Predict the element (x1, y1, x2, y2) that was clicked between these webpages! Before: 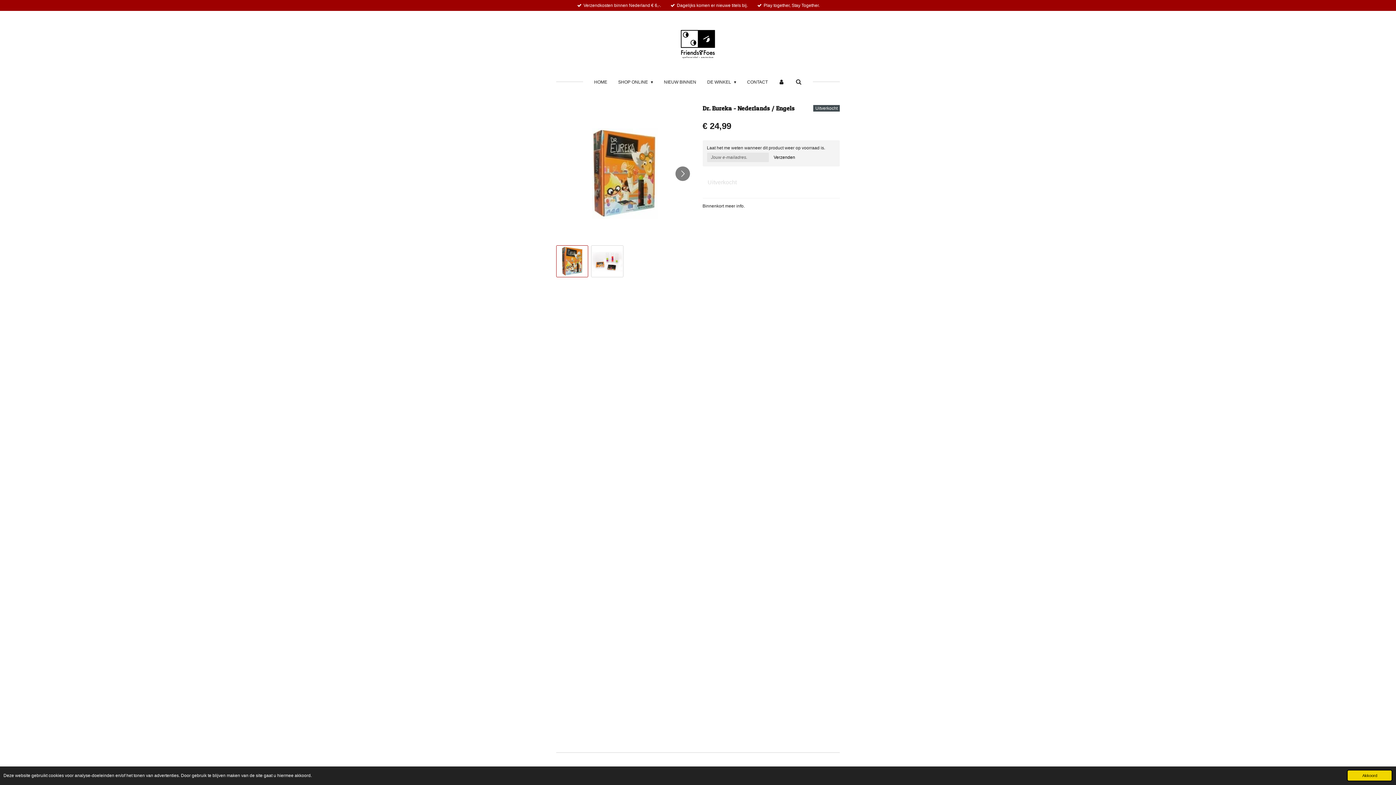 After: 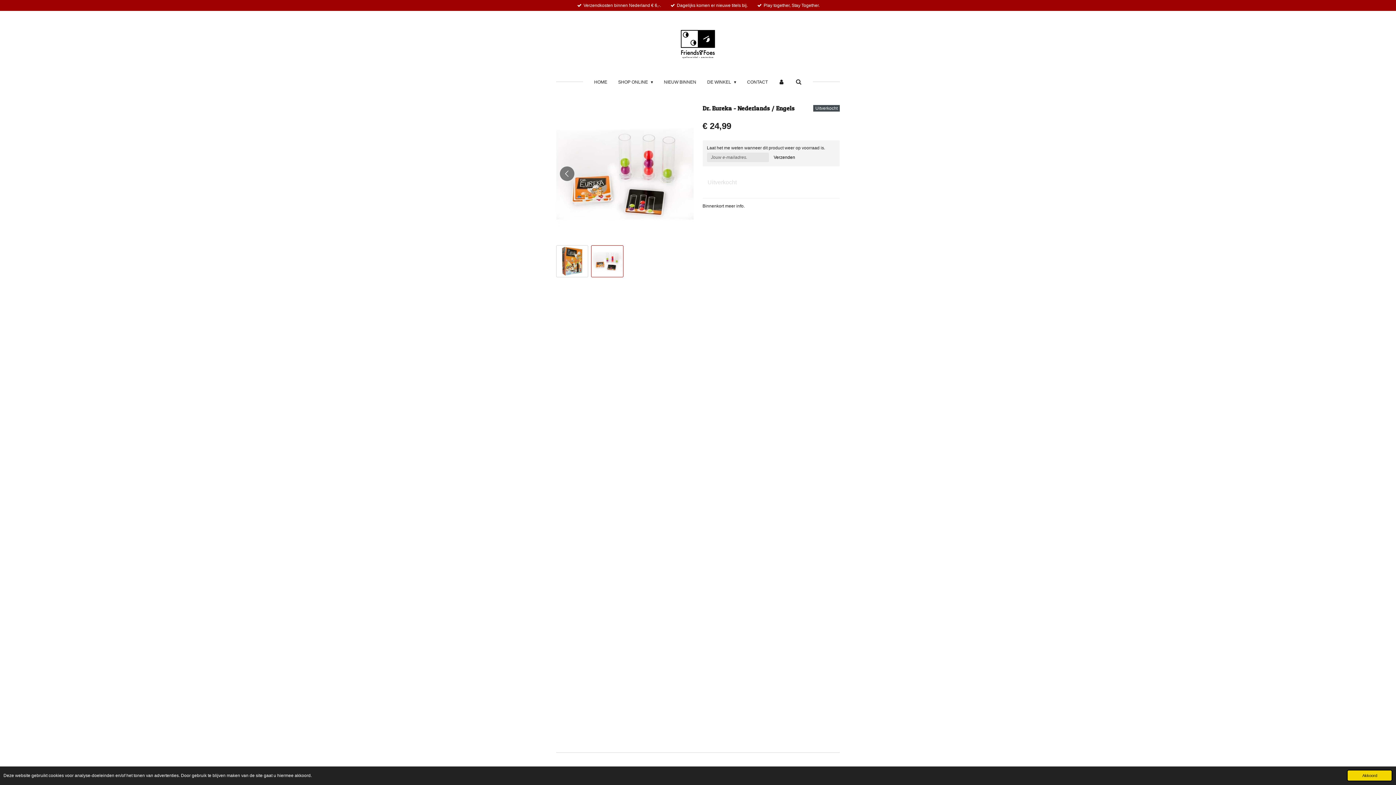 Action: label: Volgende afbeelding bbox: (675, 166, 690, 180)